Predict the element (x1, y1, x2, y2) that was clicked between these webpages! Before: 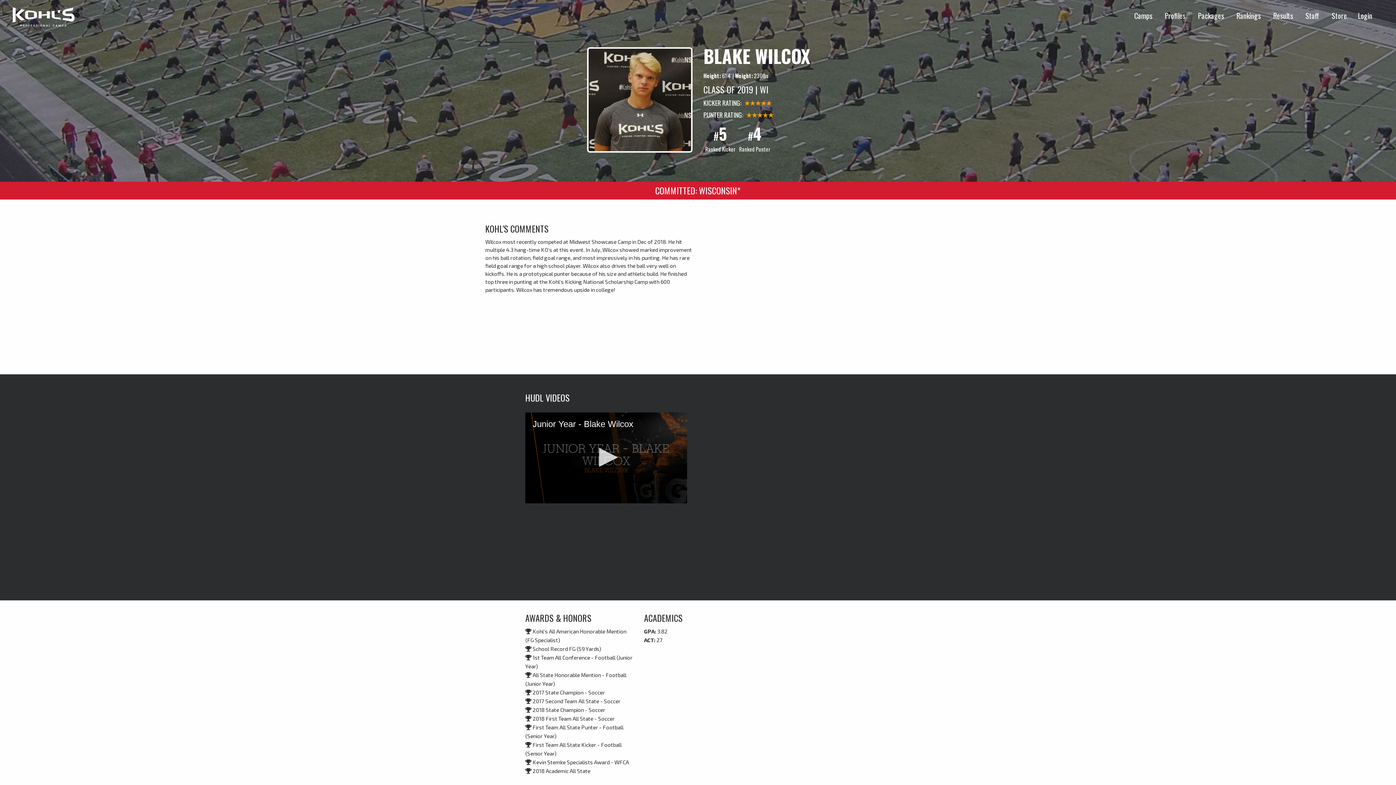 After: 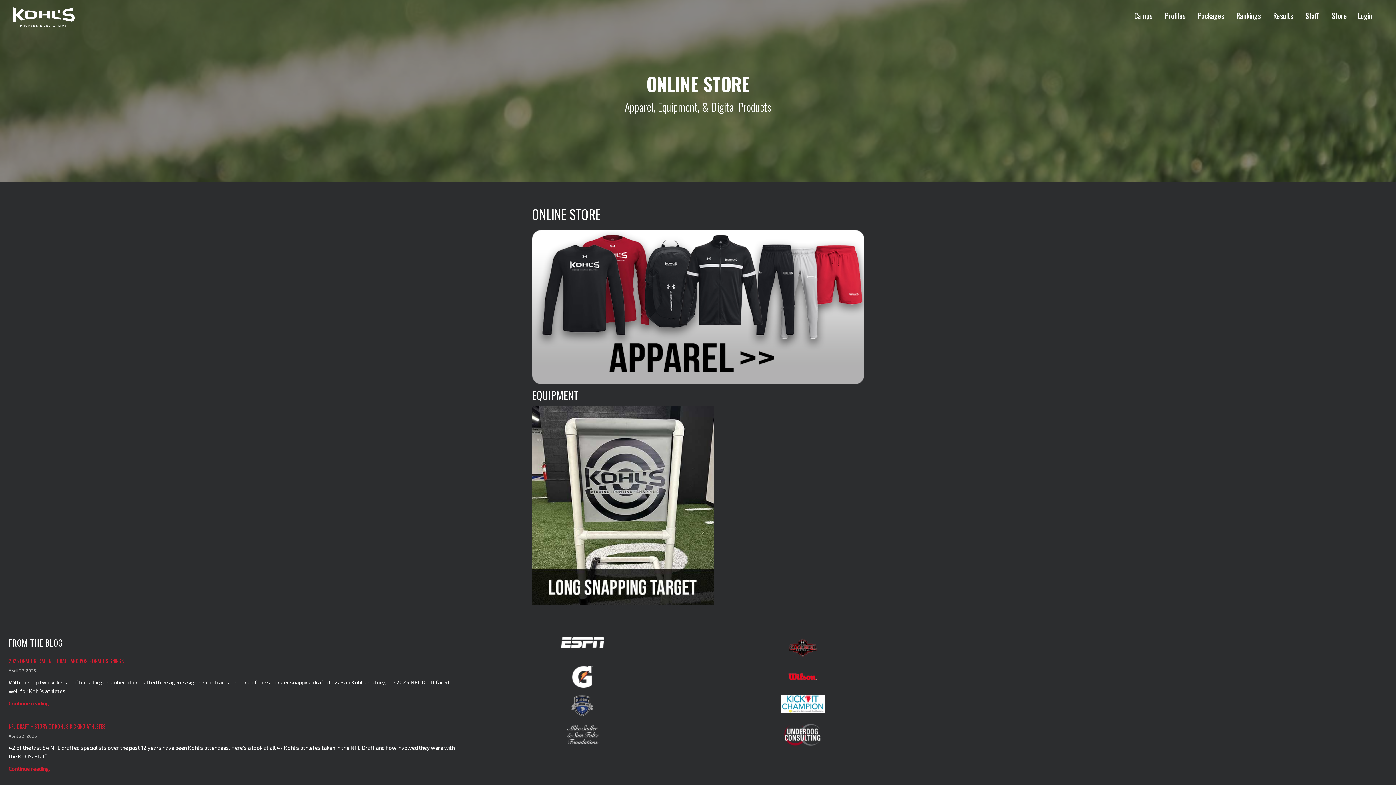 Action: label: Store bbox: (1332, 10, 1358, 21)